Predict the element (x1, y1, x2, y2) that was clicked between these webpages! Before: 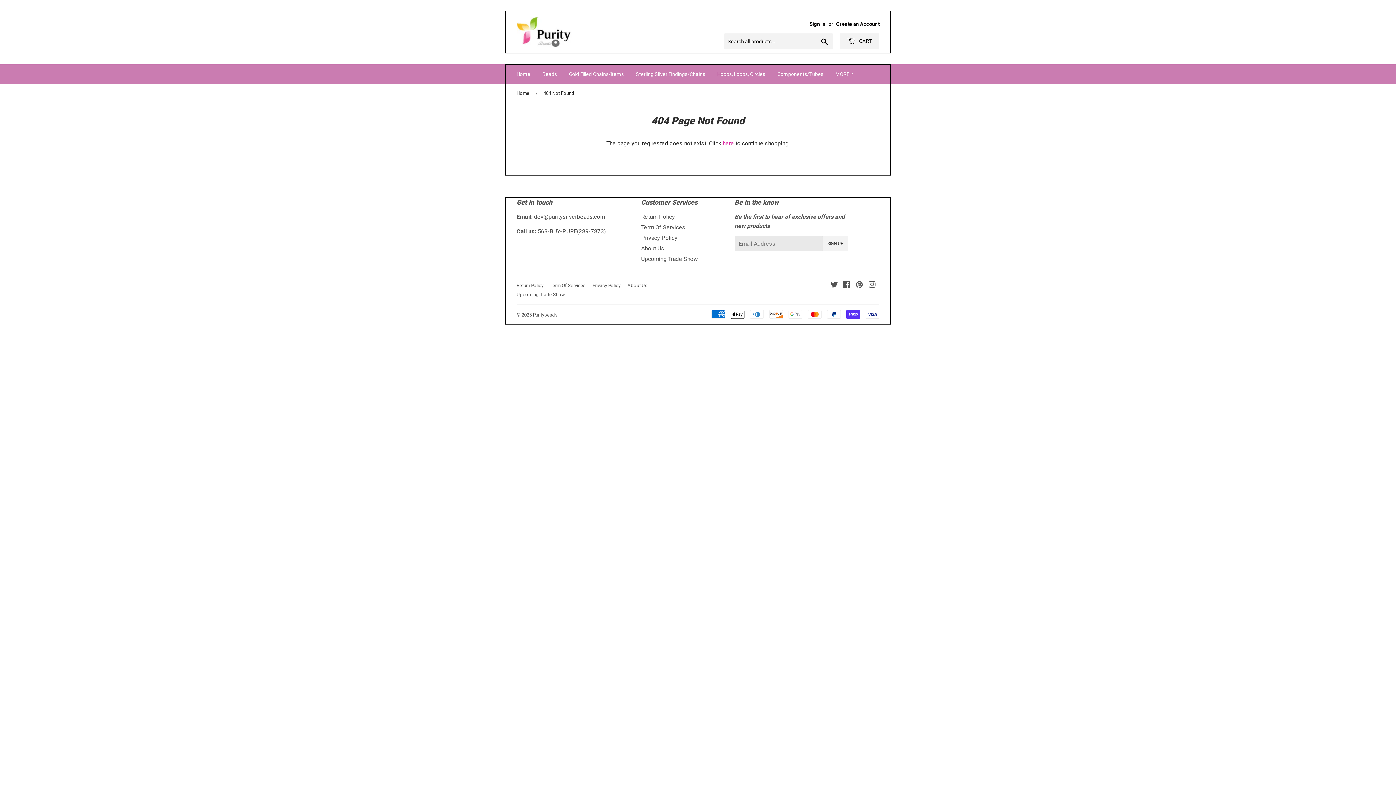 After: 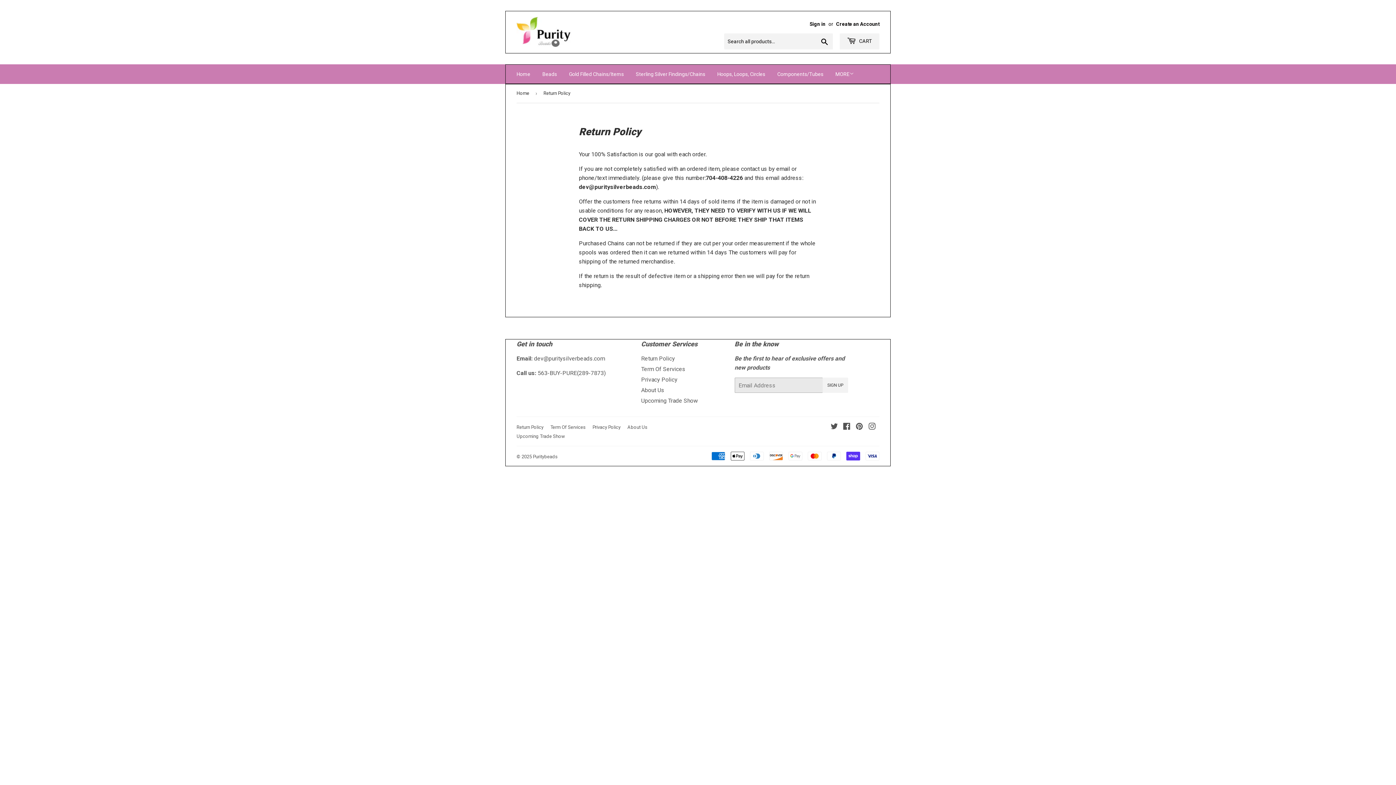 Action: bbox: (641, 213, 675, 220) label: Return Policy